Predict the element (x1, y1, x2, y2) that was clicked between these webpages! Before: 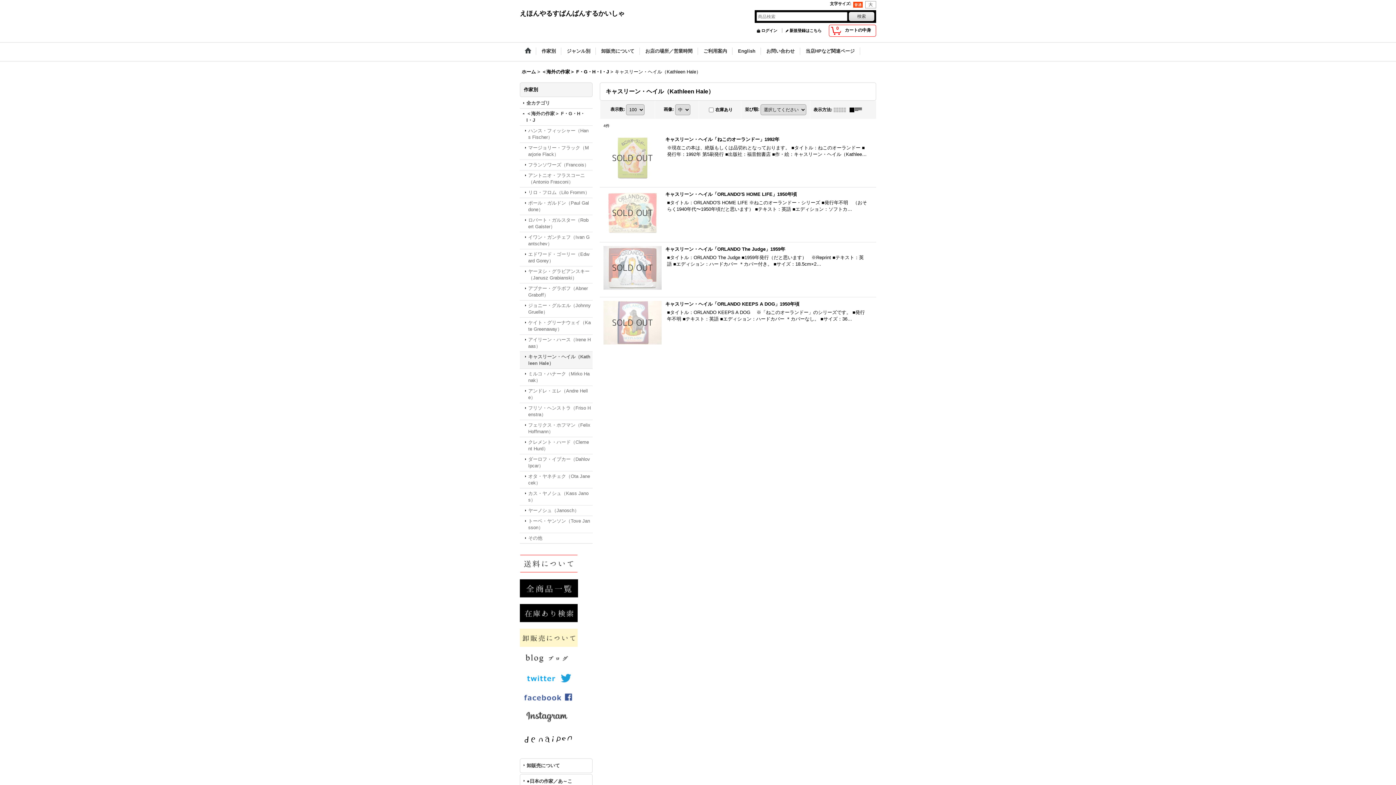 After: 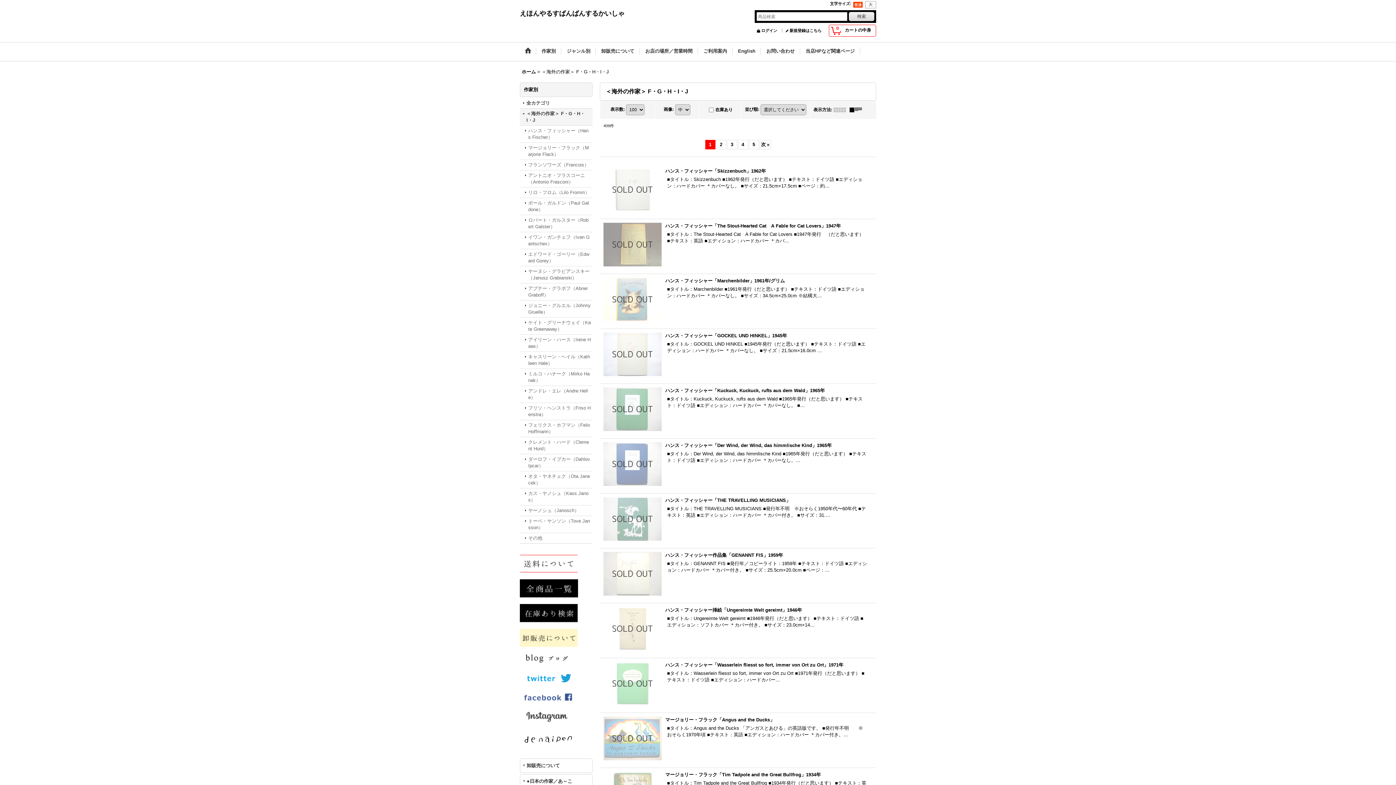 Action: label: ＜海外の作家＞ F・G・H・I・J  bbox: (541, 69, 610, 74)